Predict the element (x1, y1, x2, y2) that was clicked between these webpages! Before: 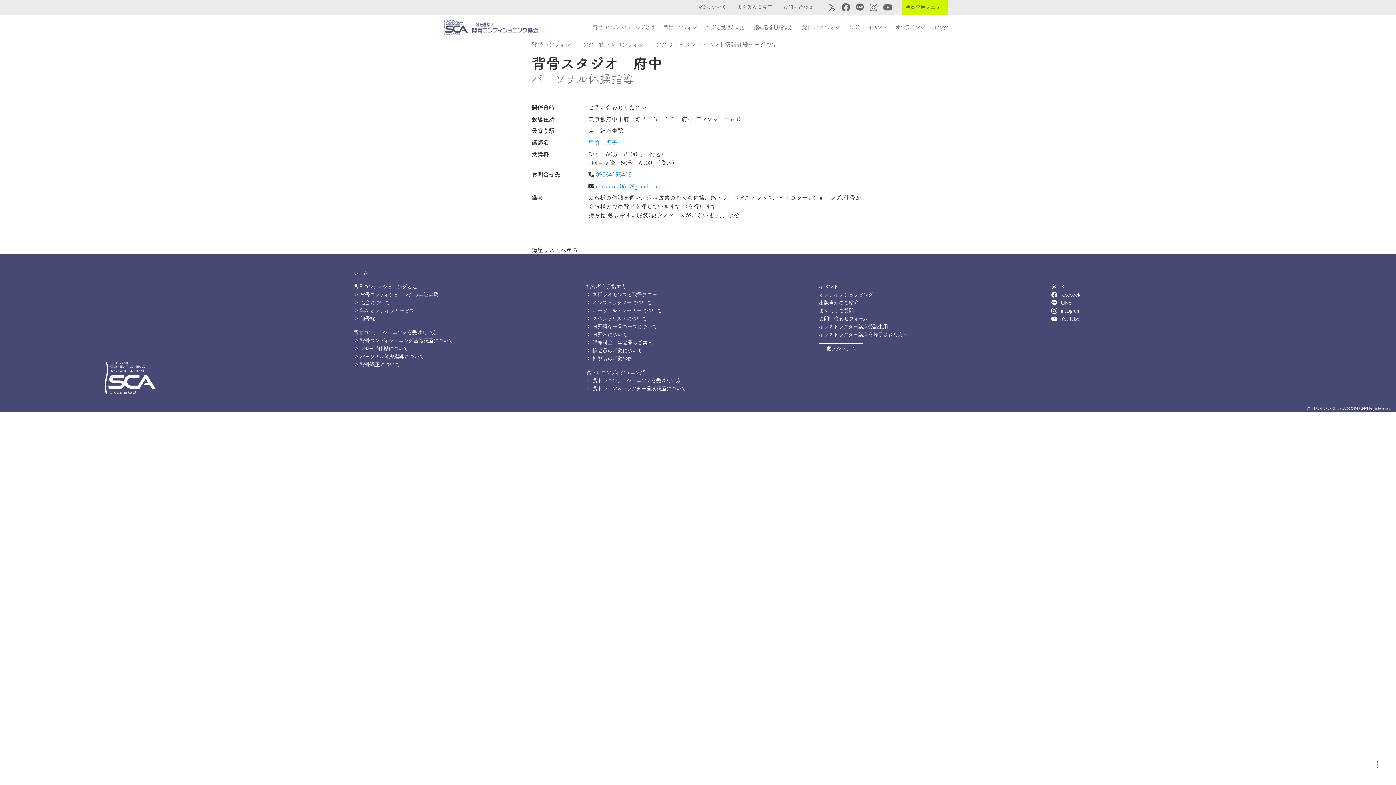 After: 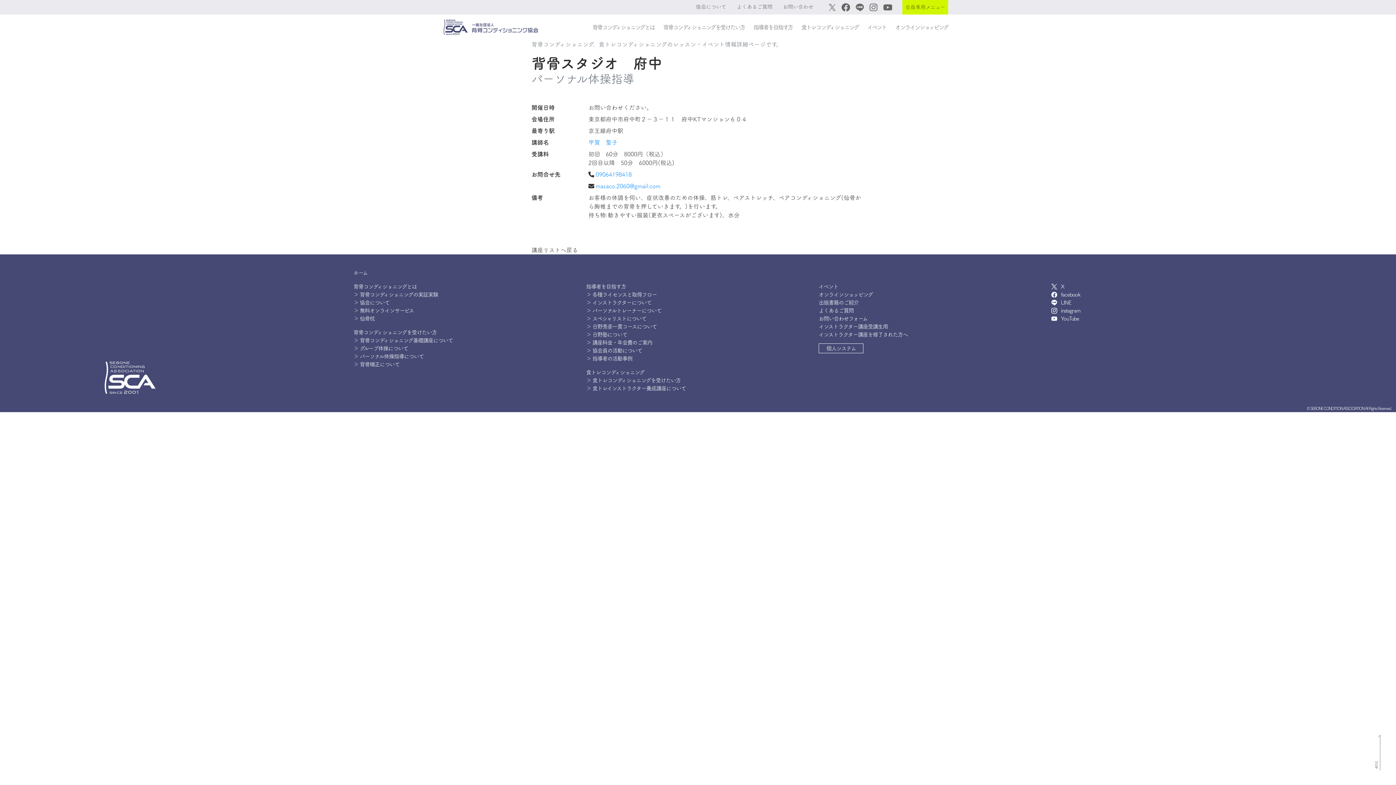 Action: bbox: (818, 345, 863, 351) label: 個人システム